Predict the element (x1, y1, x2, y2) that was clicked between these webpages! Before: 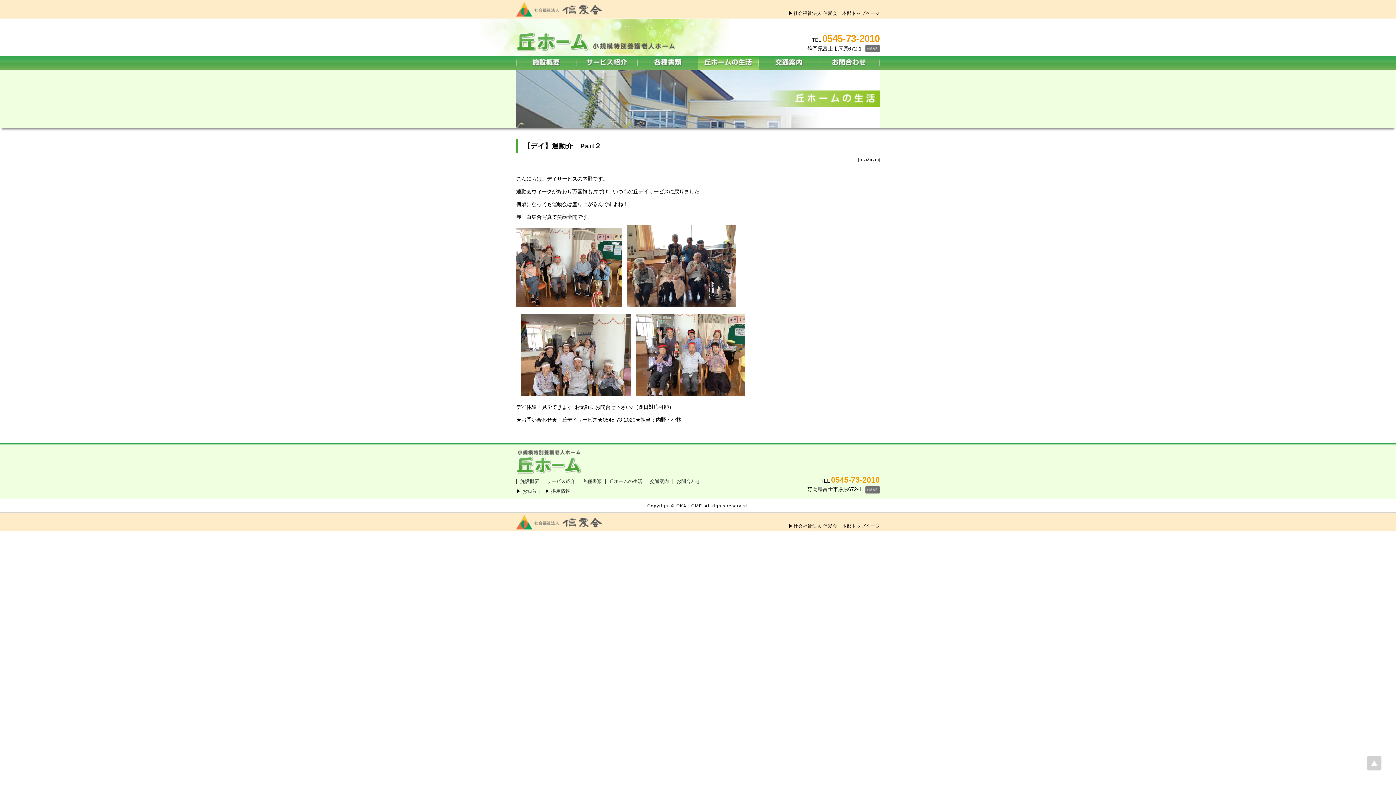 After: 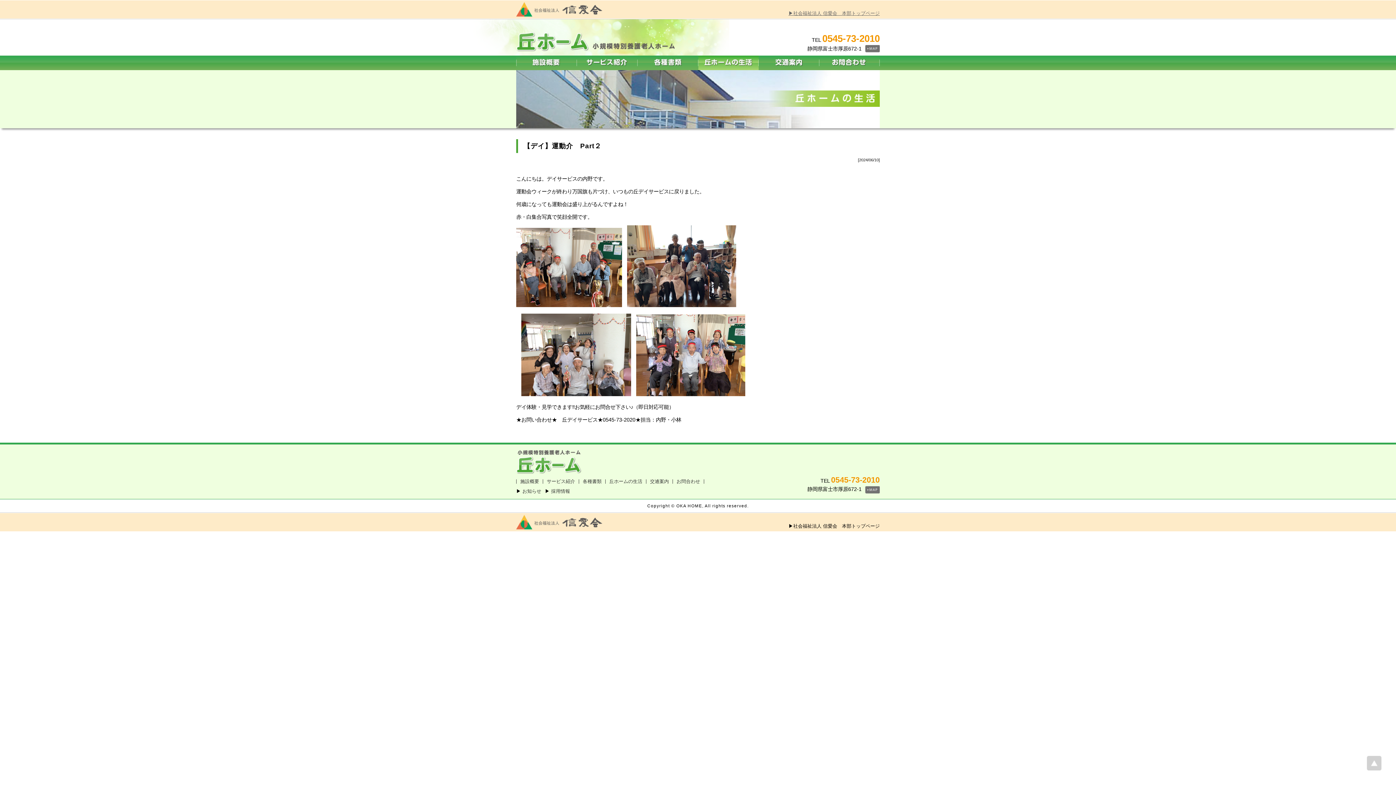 Action: bbox: (788, 10, 880, 16) label: ▶社会福祉法人 信愛会　本部トップページ